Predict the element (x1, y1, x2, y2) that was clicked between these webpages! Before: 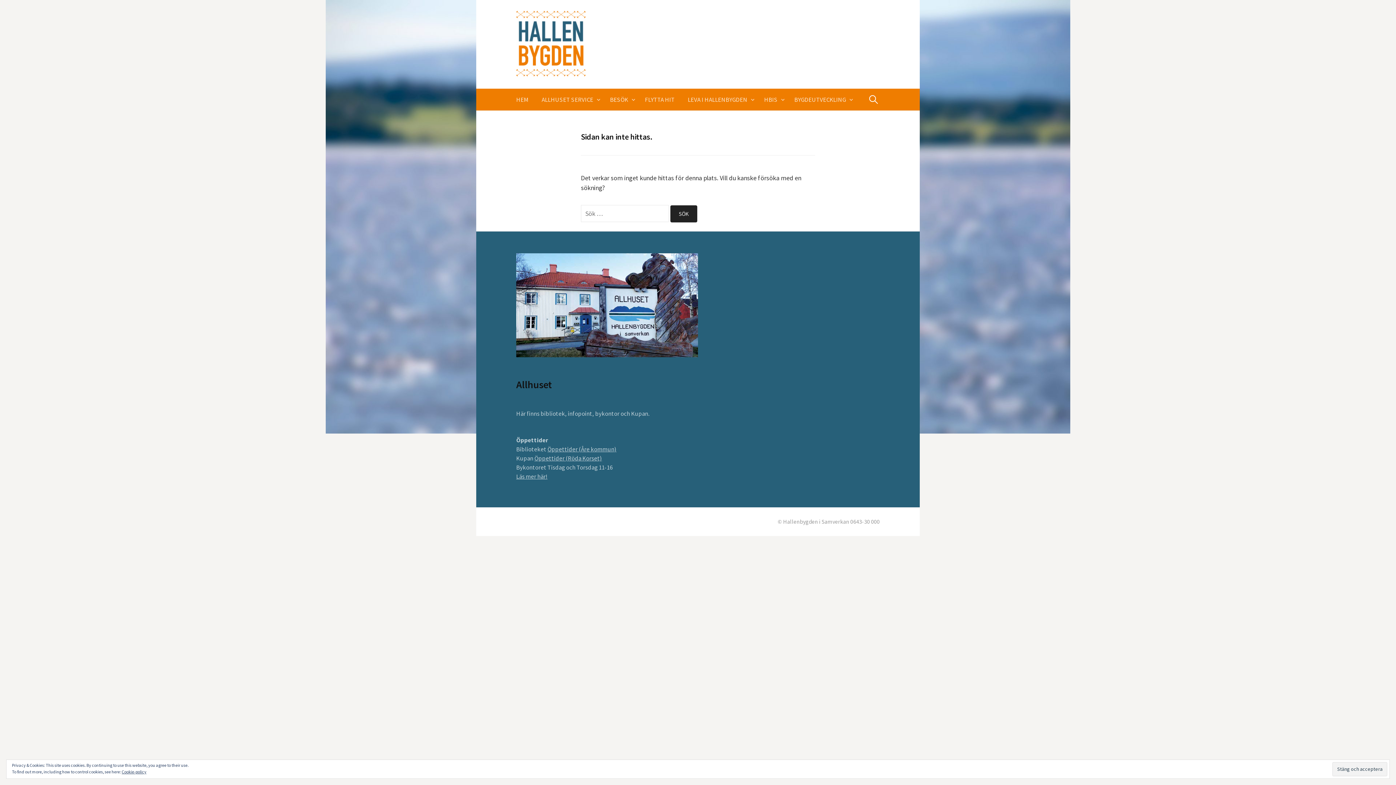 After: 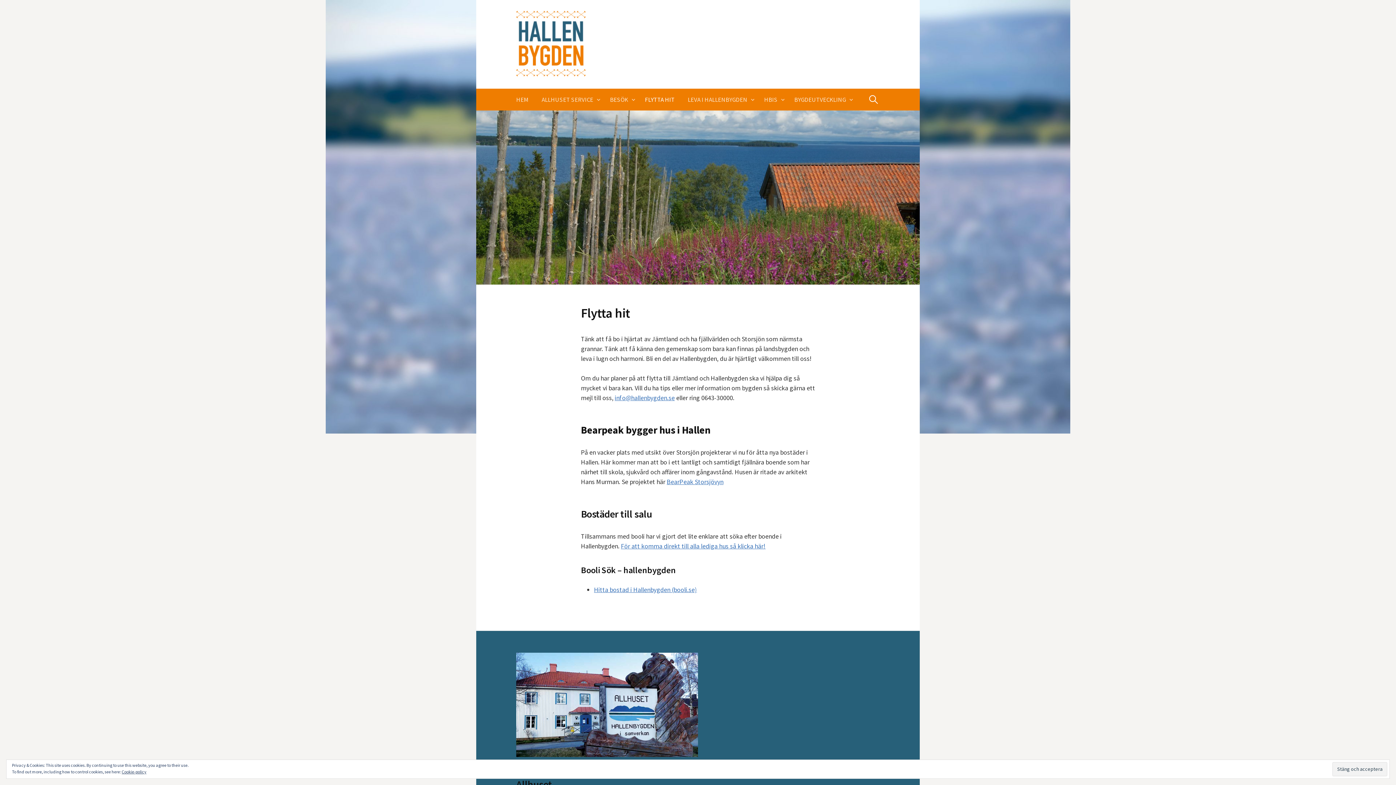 Action: label: FLYTTA HIT bbox: (638, 88, 681, 110)